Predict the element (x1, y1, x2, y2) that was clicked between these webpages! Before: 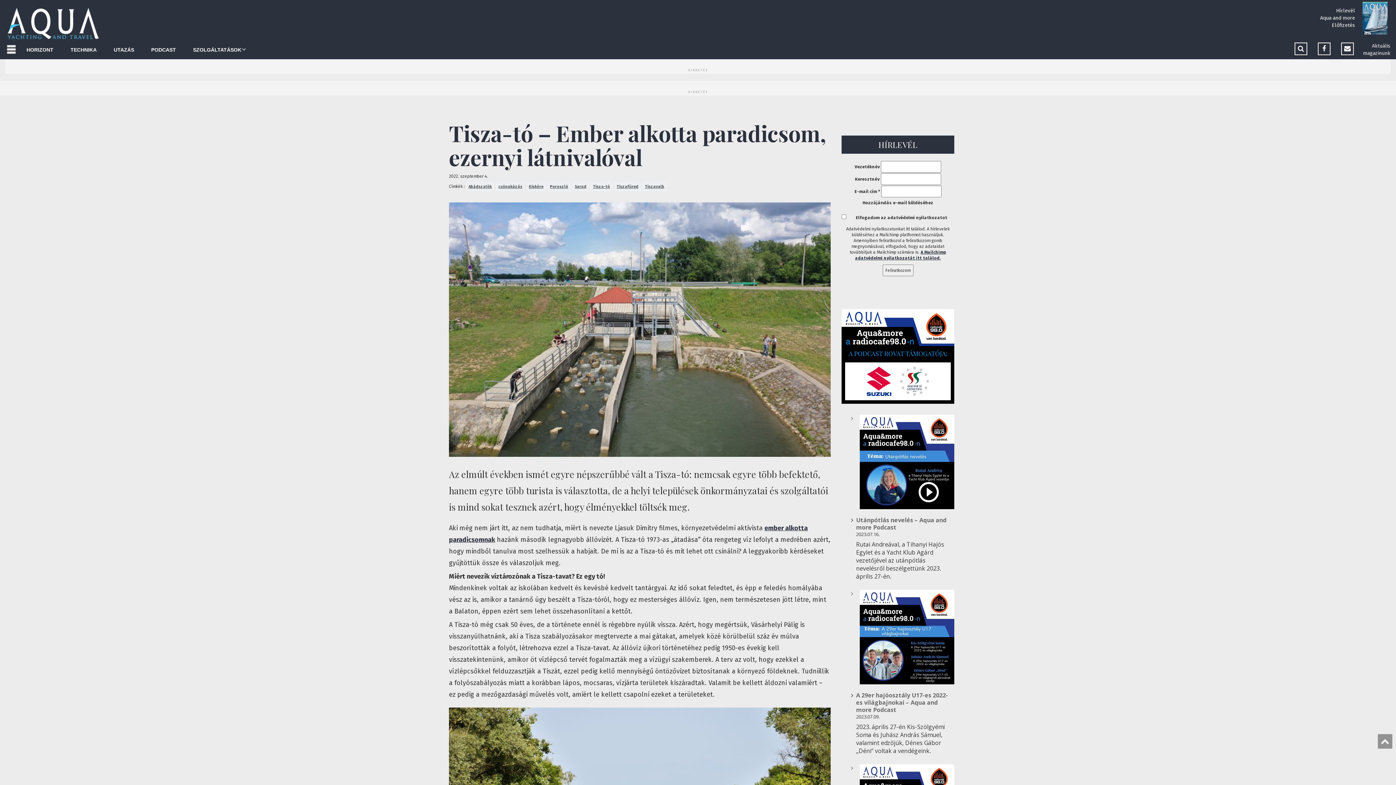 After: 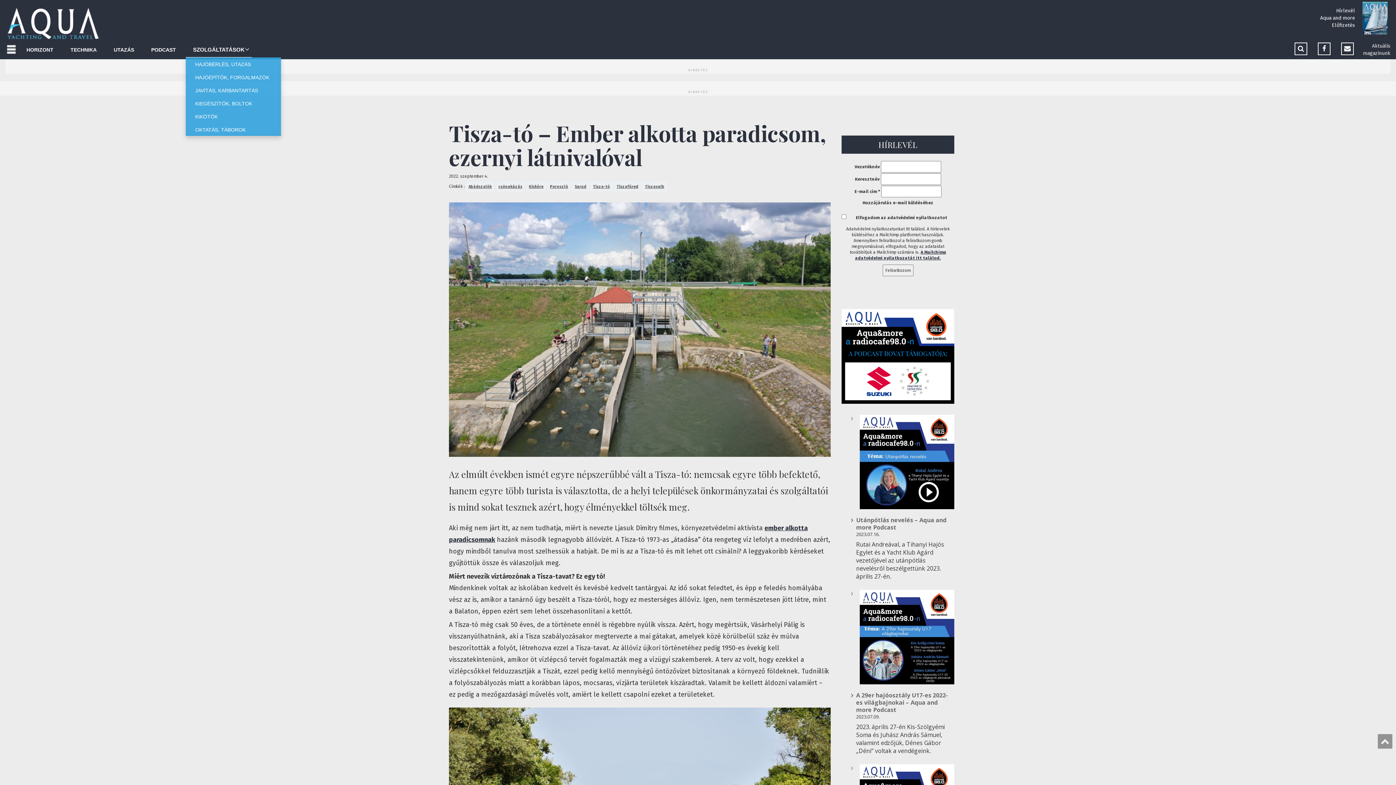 Action: bbox: (185, 42, 248, 57) label: SZOLGÁLTATÁSOK